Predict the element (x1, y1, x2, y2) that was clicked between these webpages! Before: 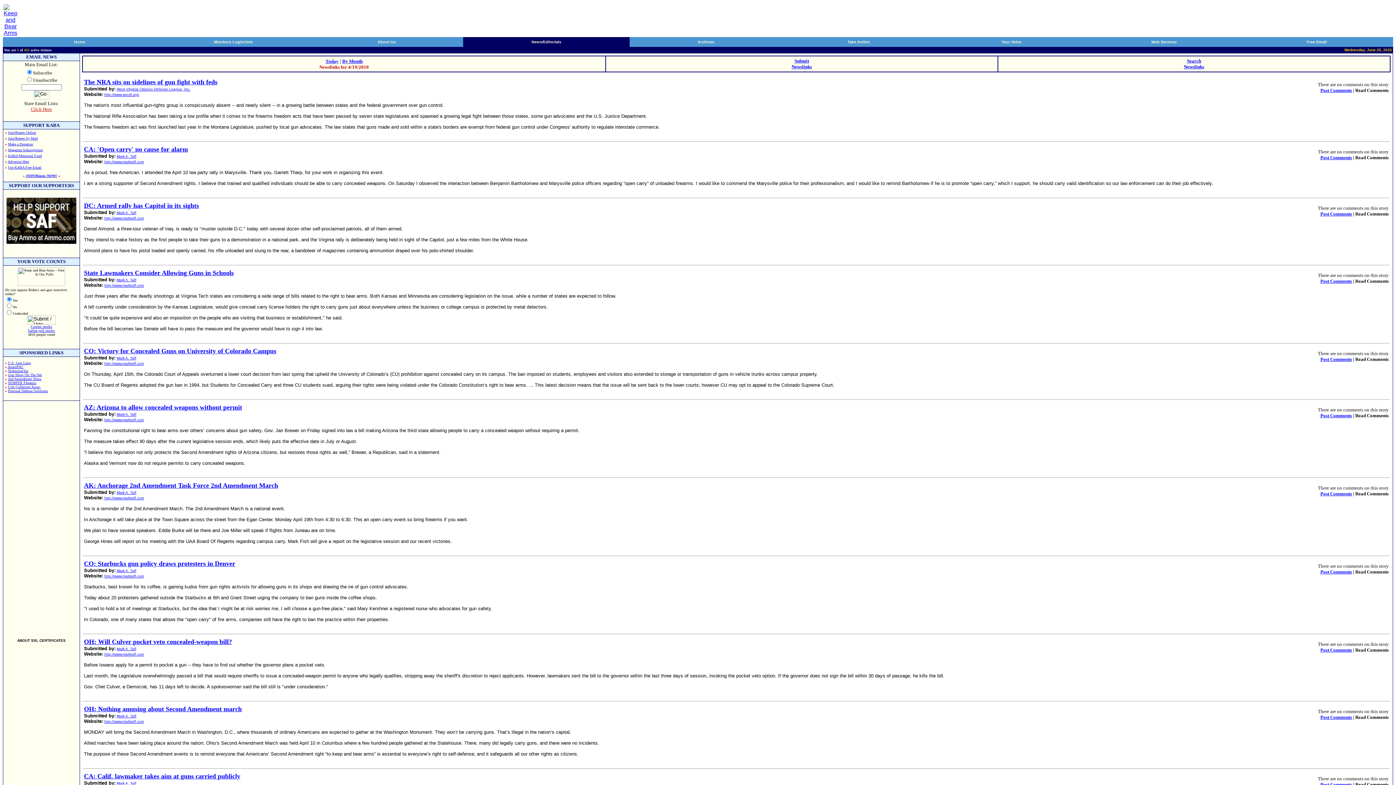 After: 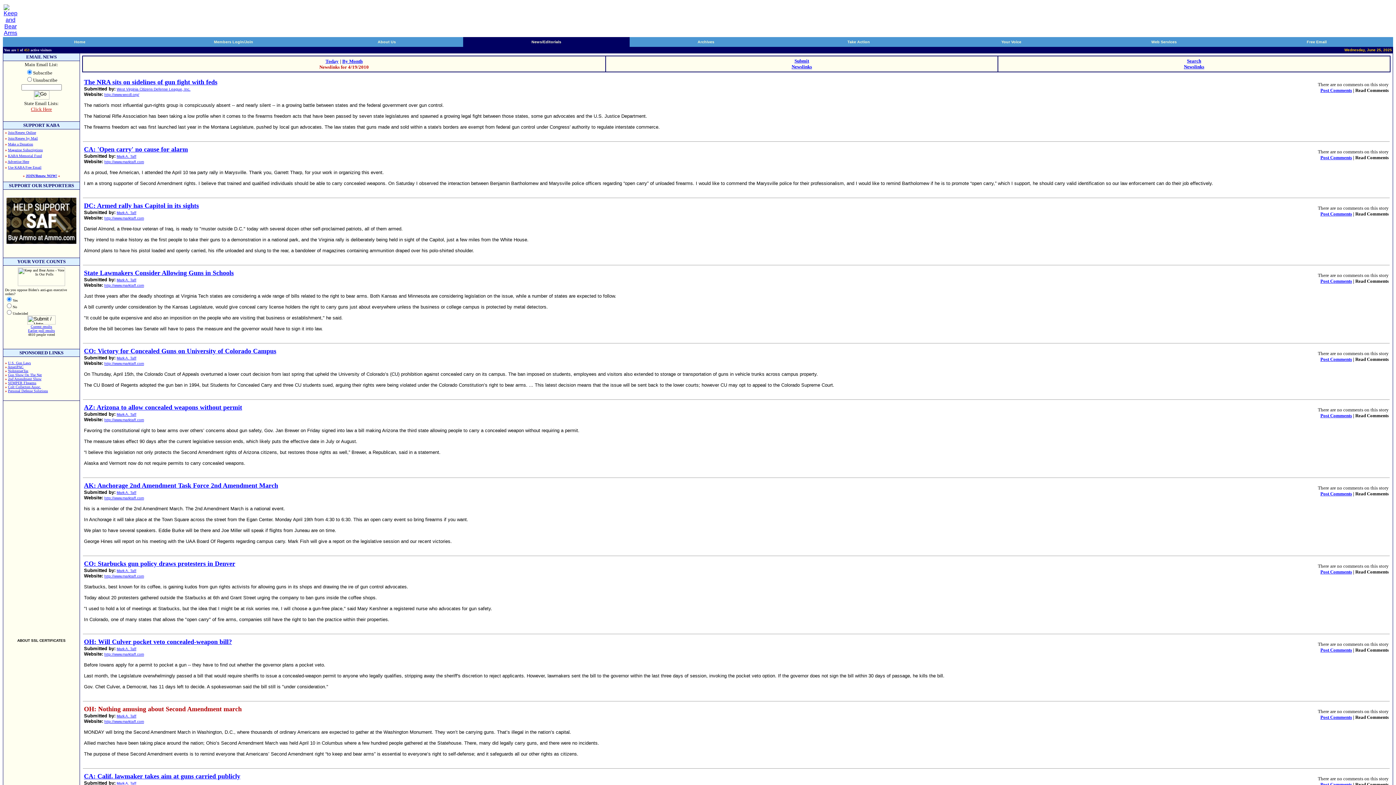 Action: bbox: (84, 706, 241, 712) label: OH: Nothing amusing about Second Amendment march